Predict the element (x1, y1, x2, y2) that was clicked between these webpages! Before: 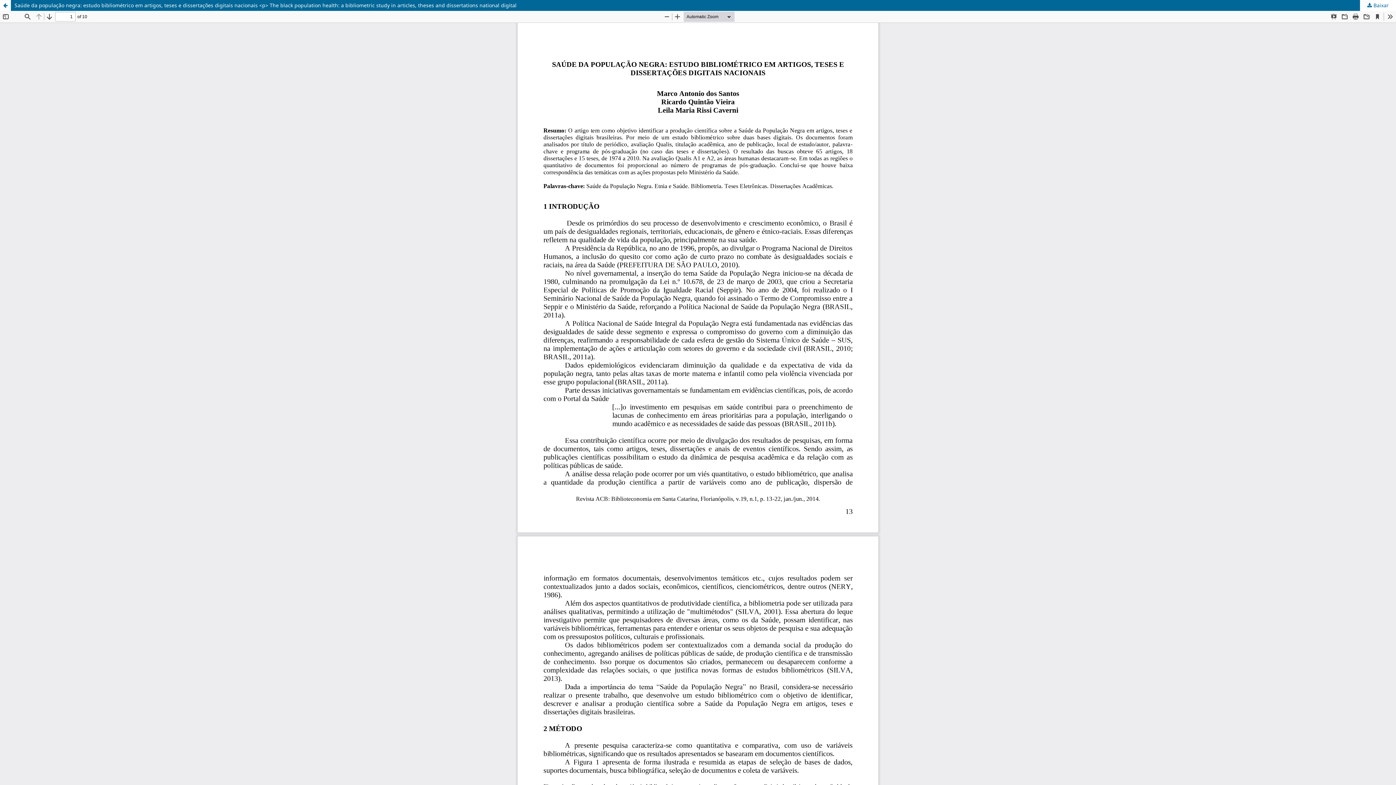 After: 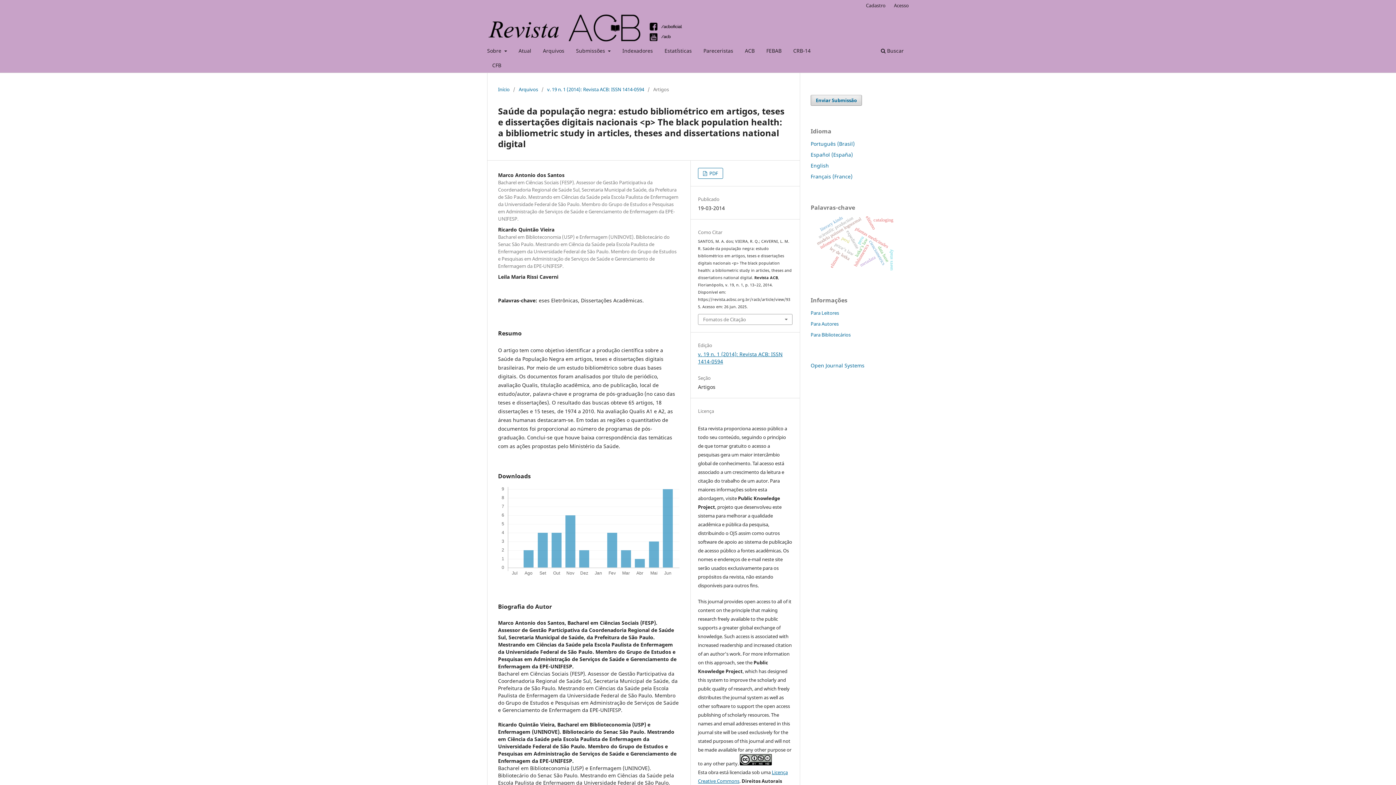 Action: label: Voltar aos Detalhes do Artigo bbox: (0, 0, 10, 10)